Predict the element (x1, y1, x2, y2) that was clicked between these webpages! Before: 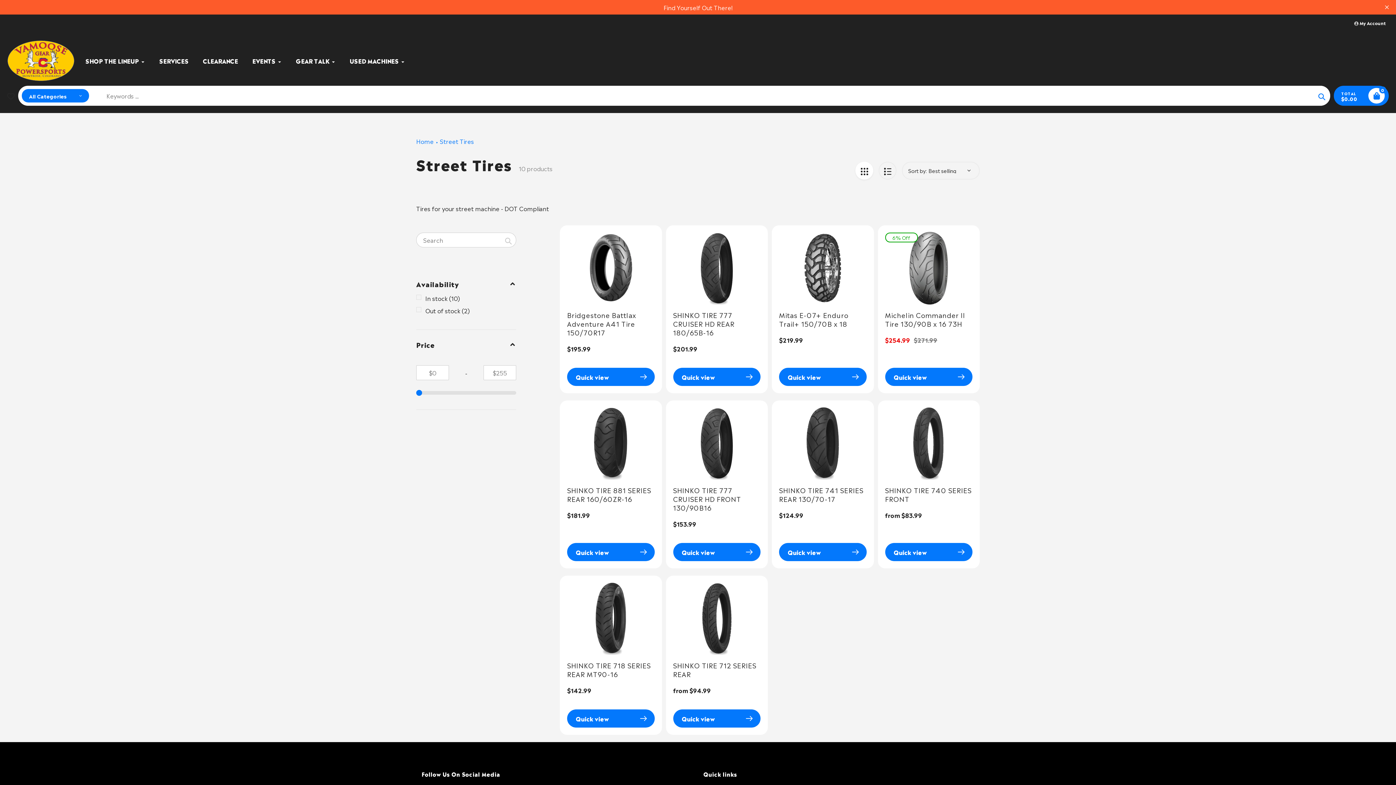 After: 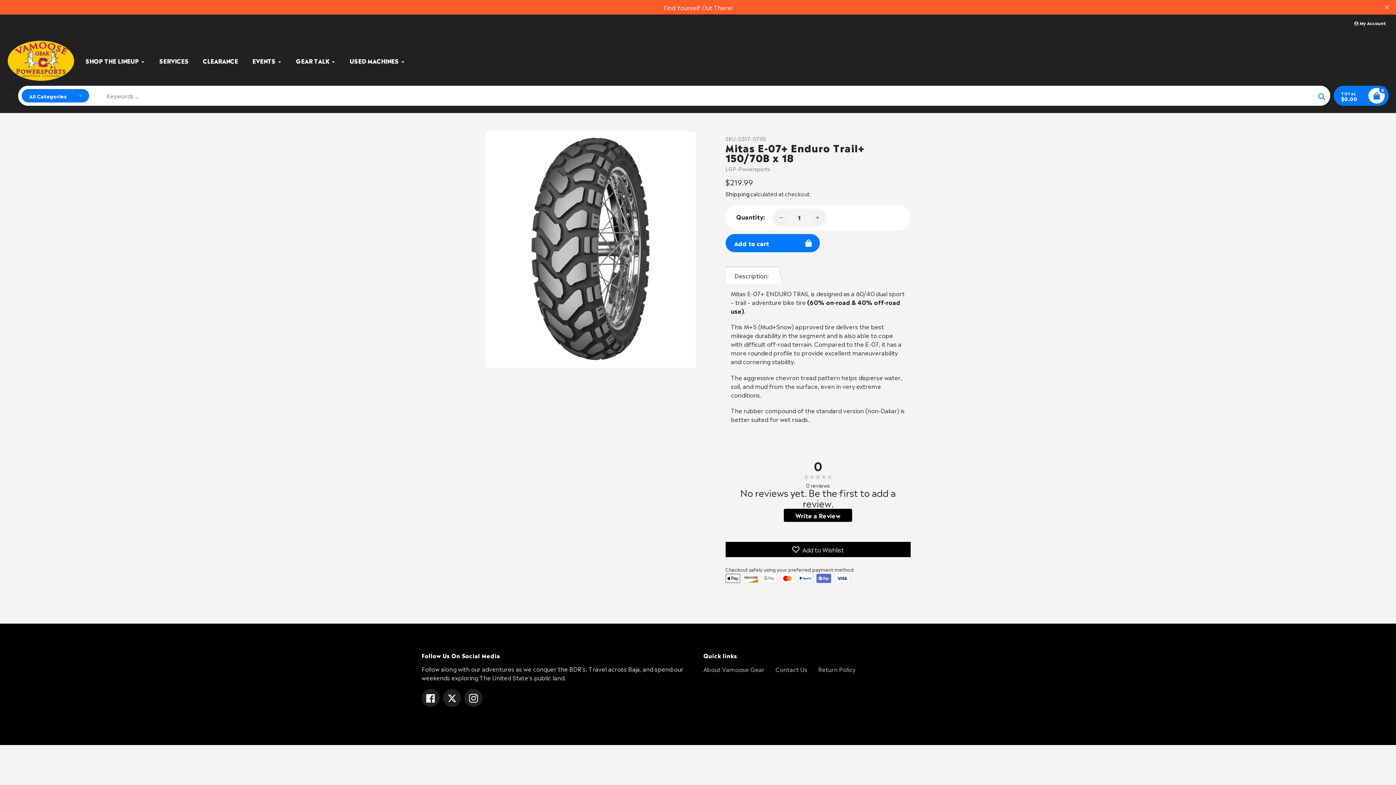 Action: bbox: (779, 311, 866, 328) label: Mitas E-07+ Enduro Trail+ 150/70B x 18